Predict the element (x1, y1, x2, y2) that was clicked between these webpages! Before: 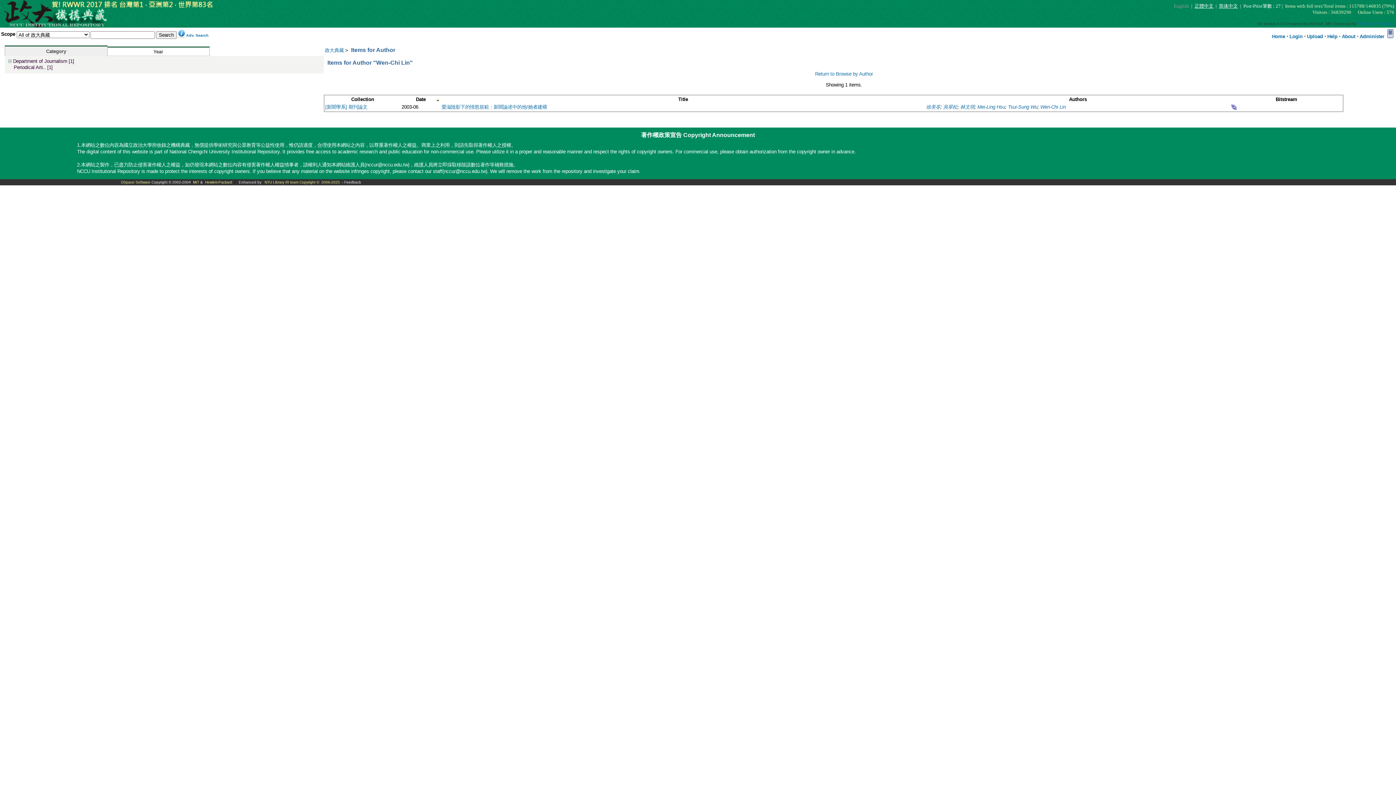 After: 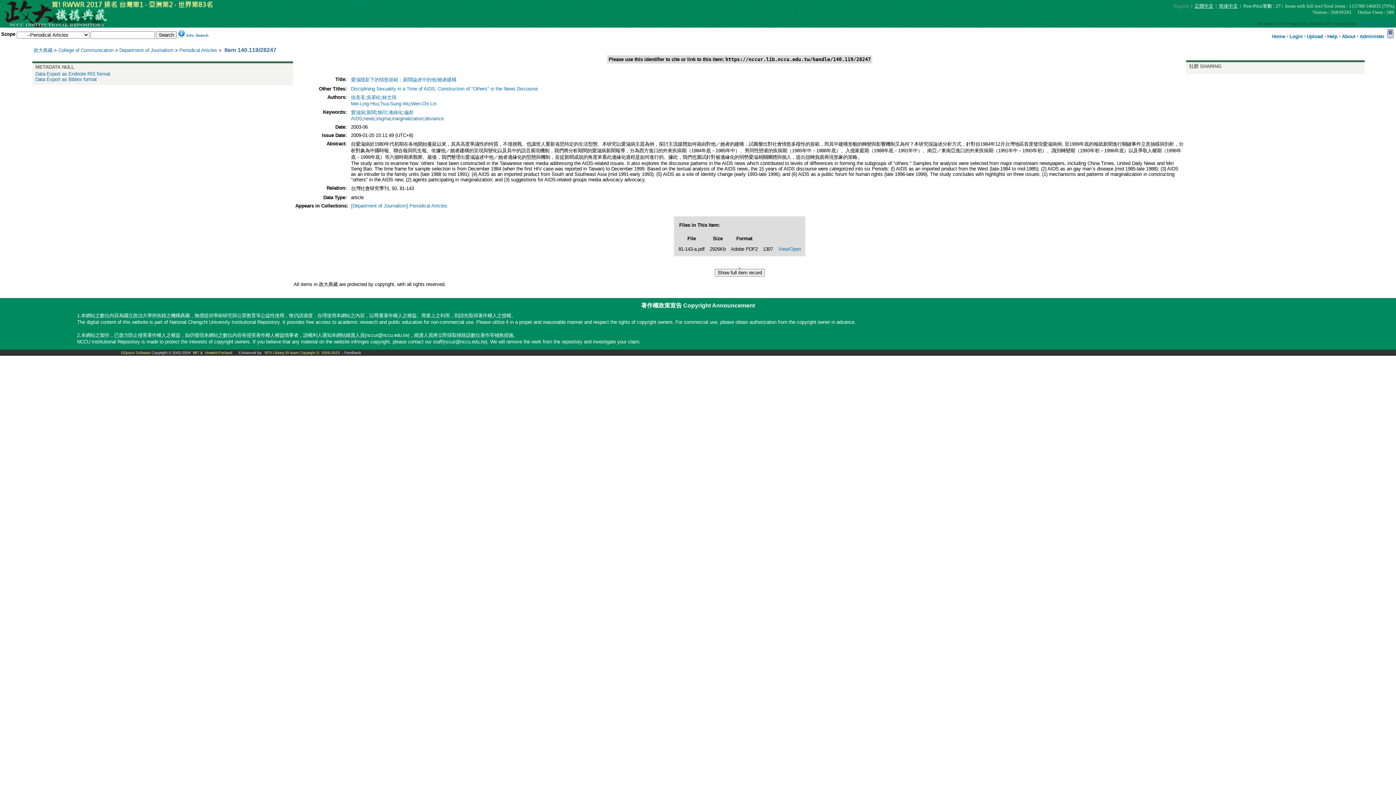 Action: bbox: (441, 104, 547, 109) label: 愛滋陰影下的情慾規範：新聞論述中的他/她者建構